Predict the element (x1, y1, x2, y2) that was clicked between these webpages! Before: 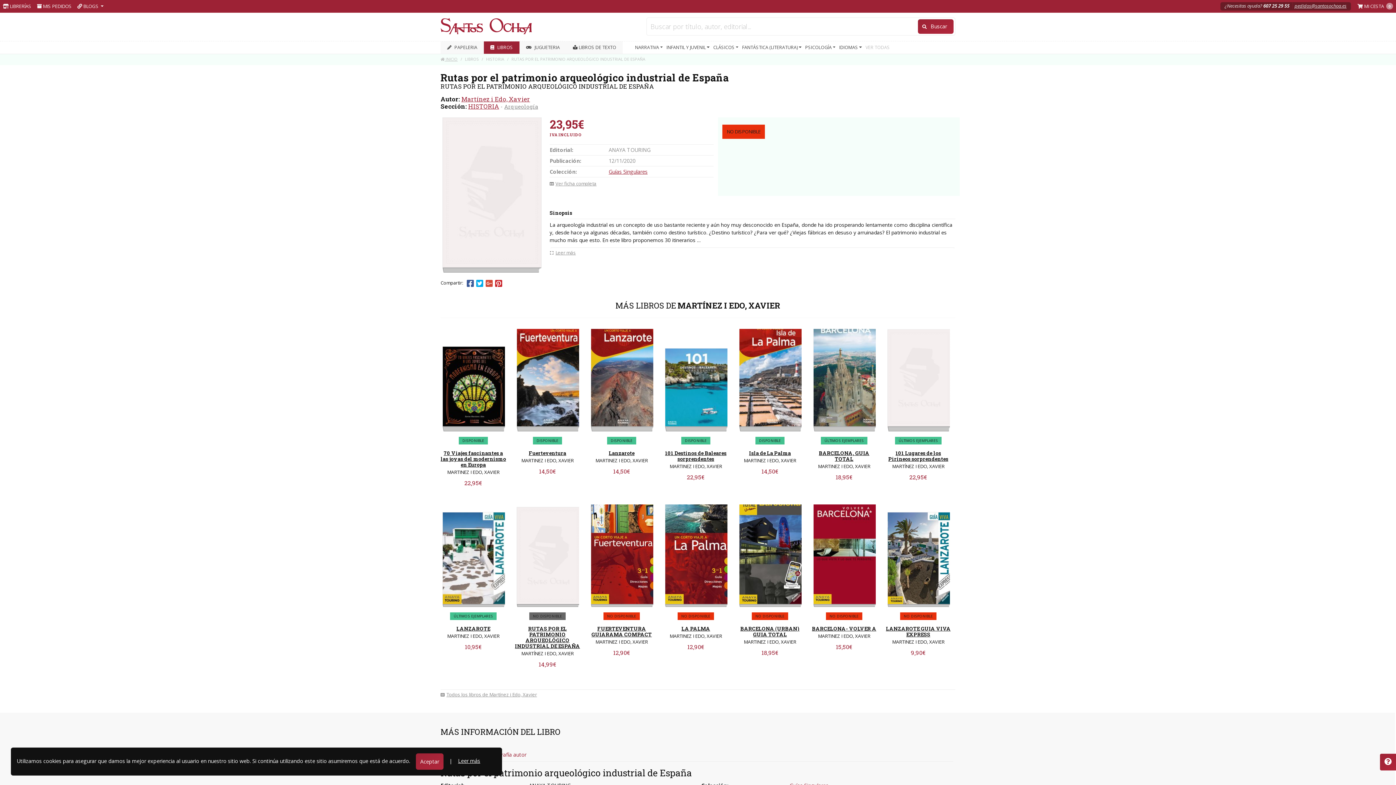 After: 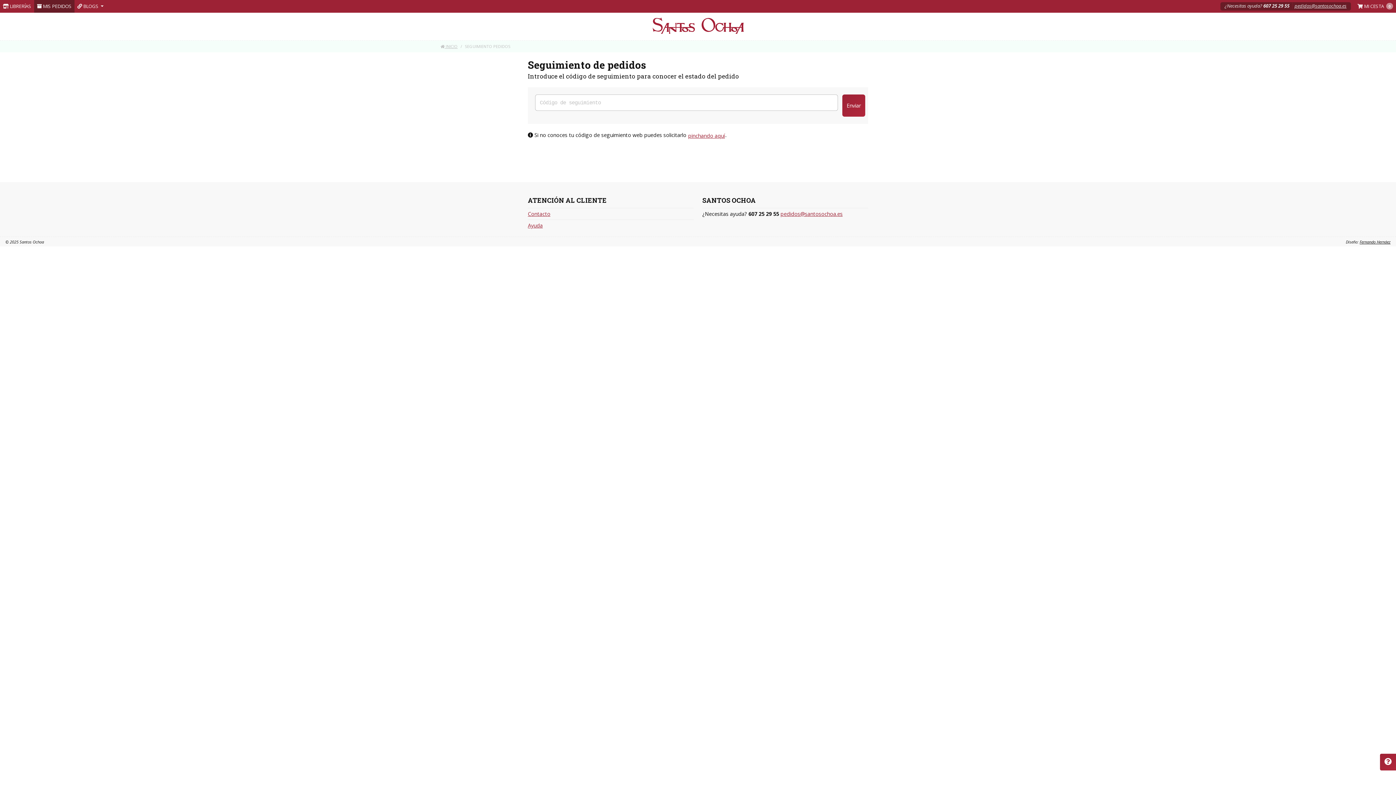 Action: bbox: (34, 0, 74, 12) label:  MIS PEDIDOS